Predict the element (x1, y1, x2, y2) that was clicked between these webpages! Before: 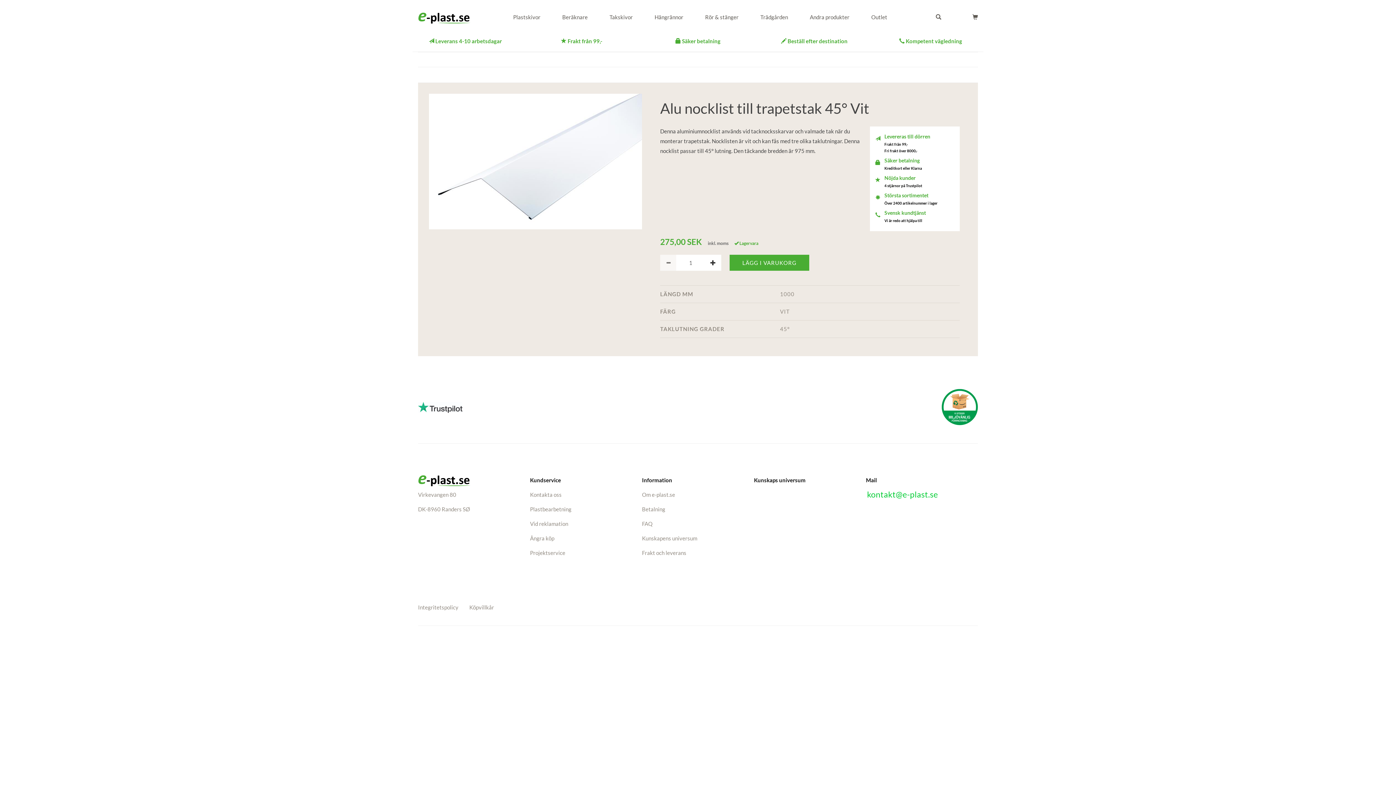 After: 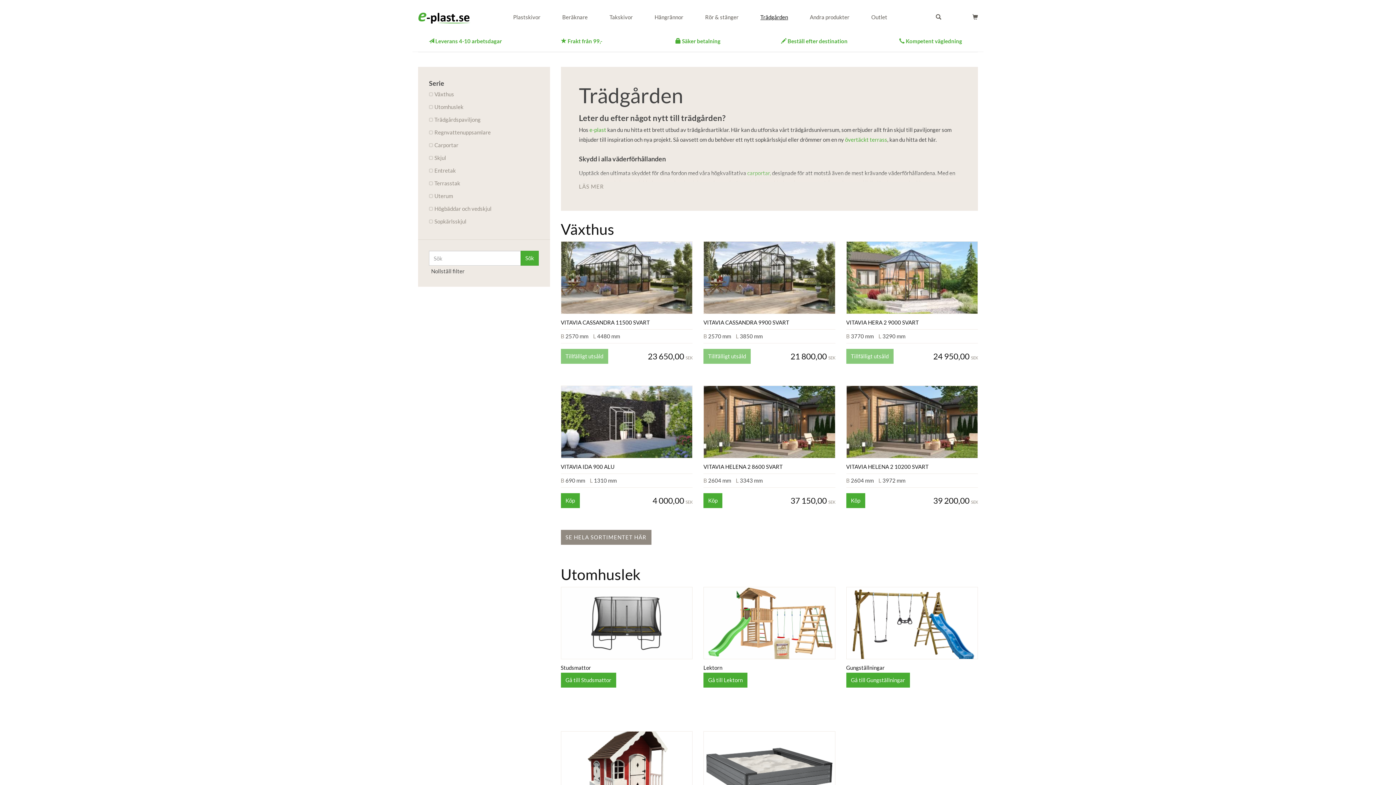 Action: label: Trädgården bbox: (760, 13, 788, 20)